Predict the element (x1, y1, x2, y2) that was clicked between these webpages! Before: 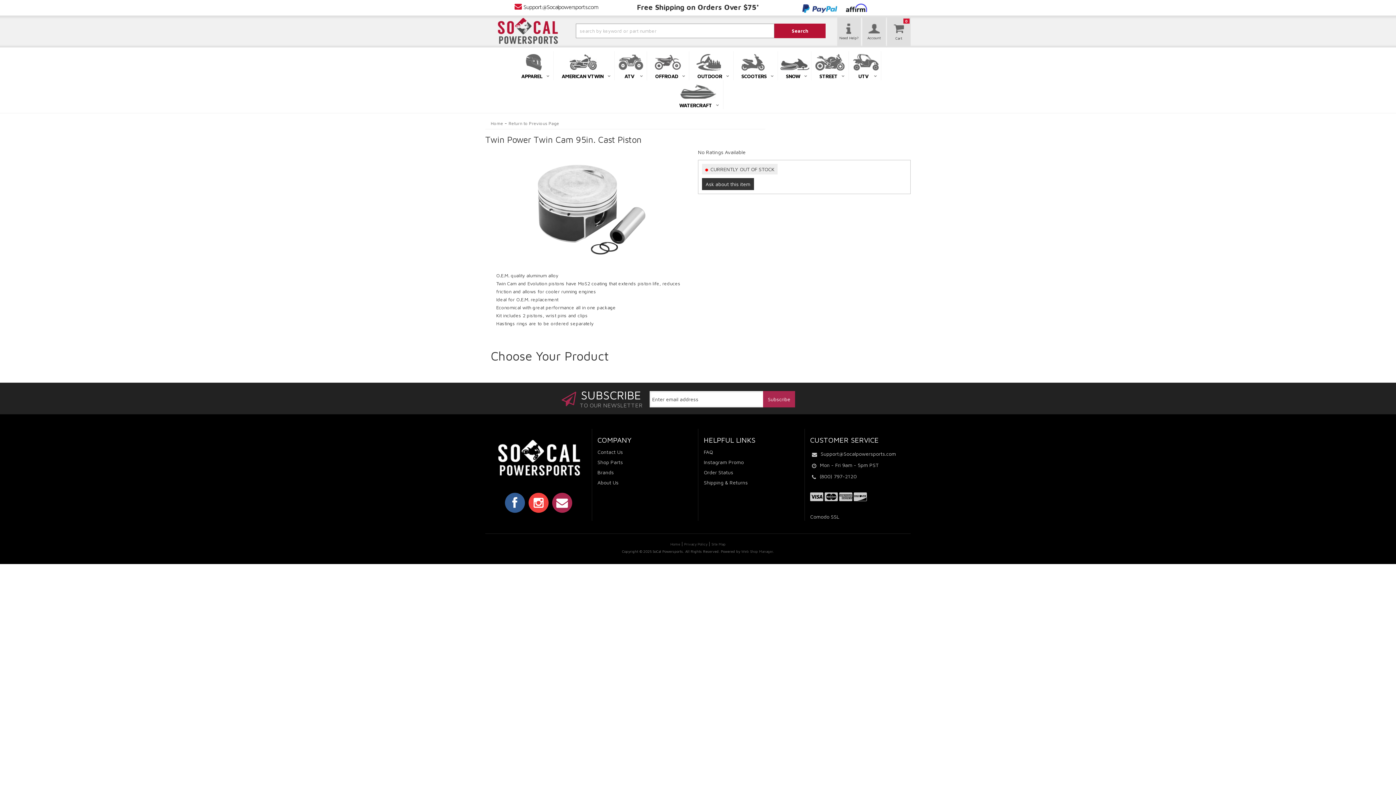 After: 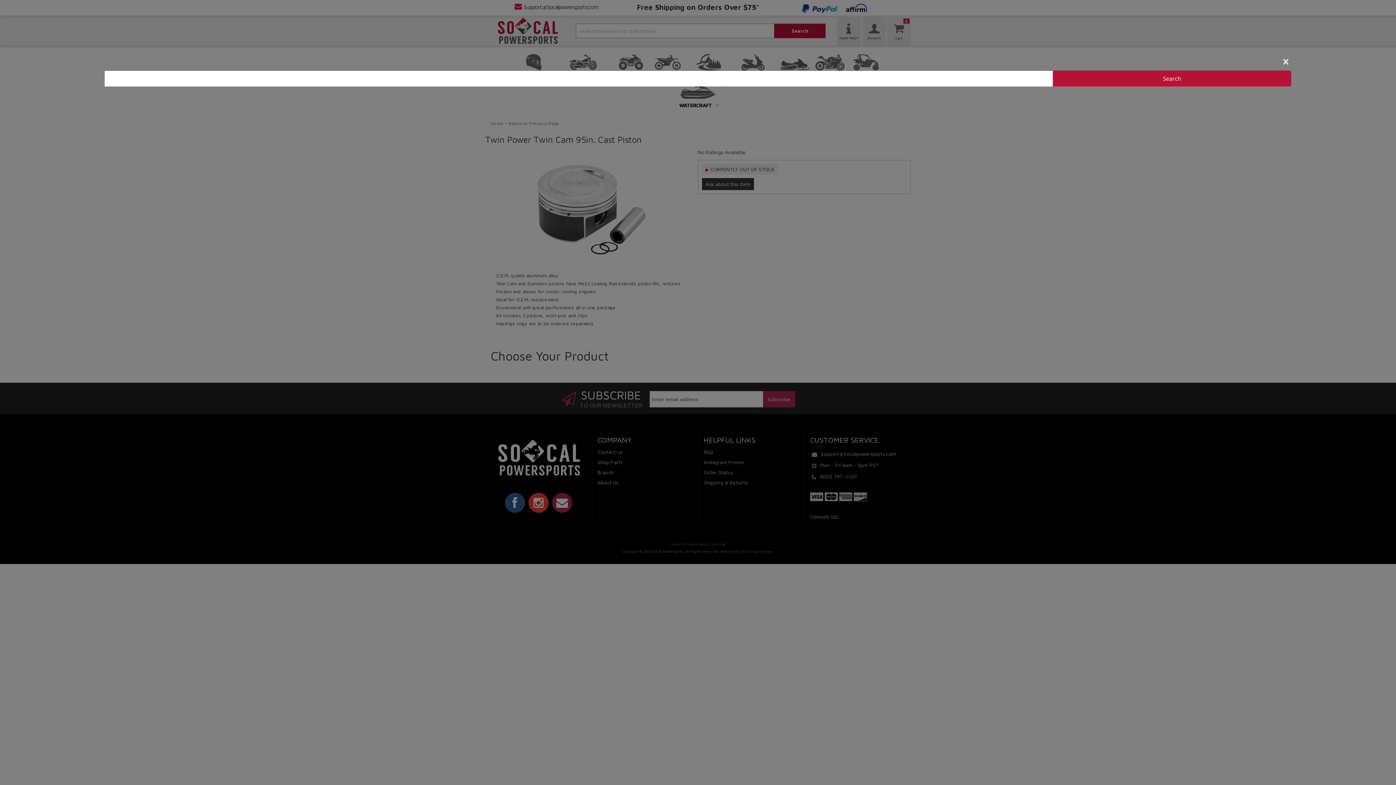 Action: label: Search bbox: (485, 23, 825, 38)